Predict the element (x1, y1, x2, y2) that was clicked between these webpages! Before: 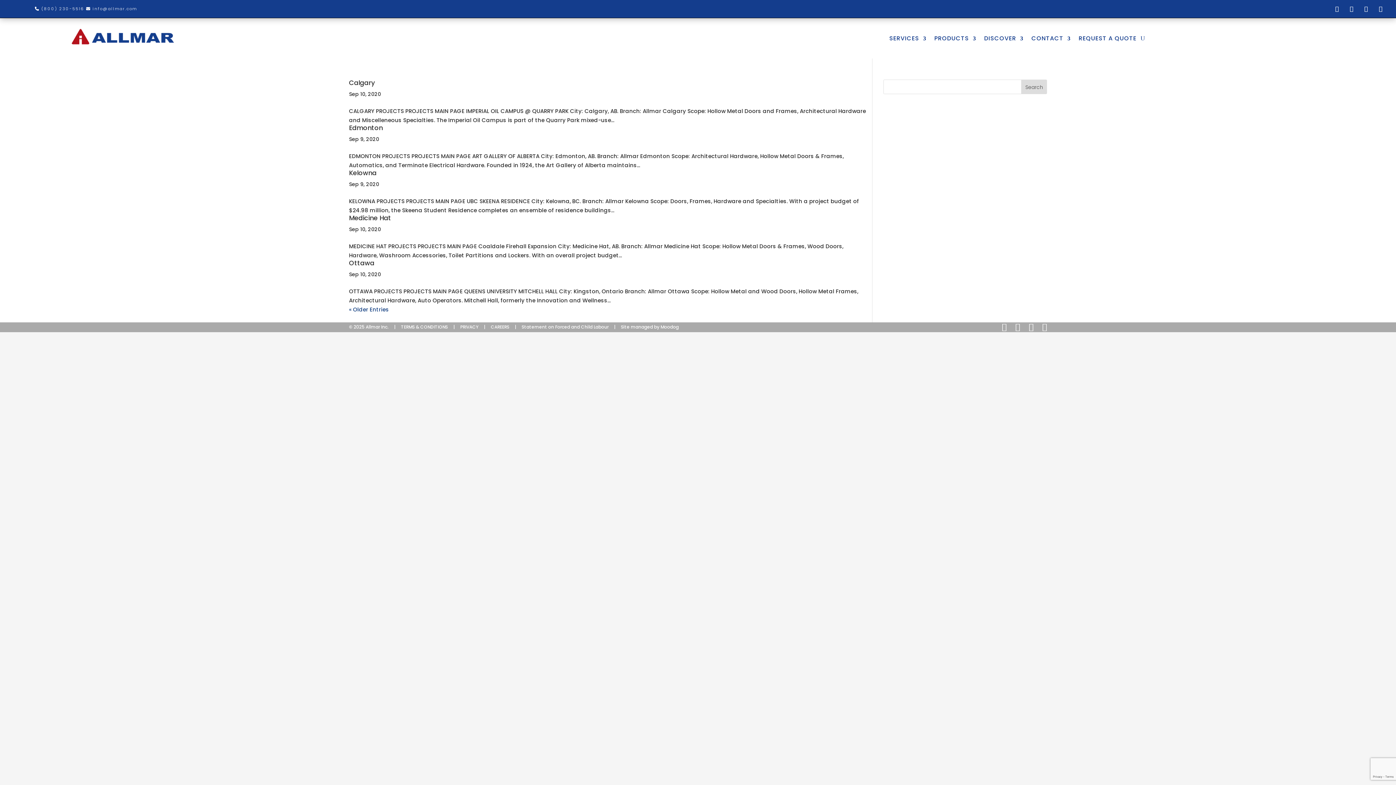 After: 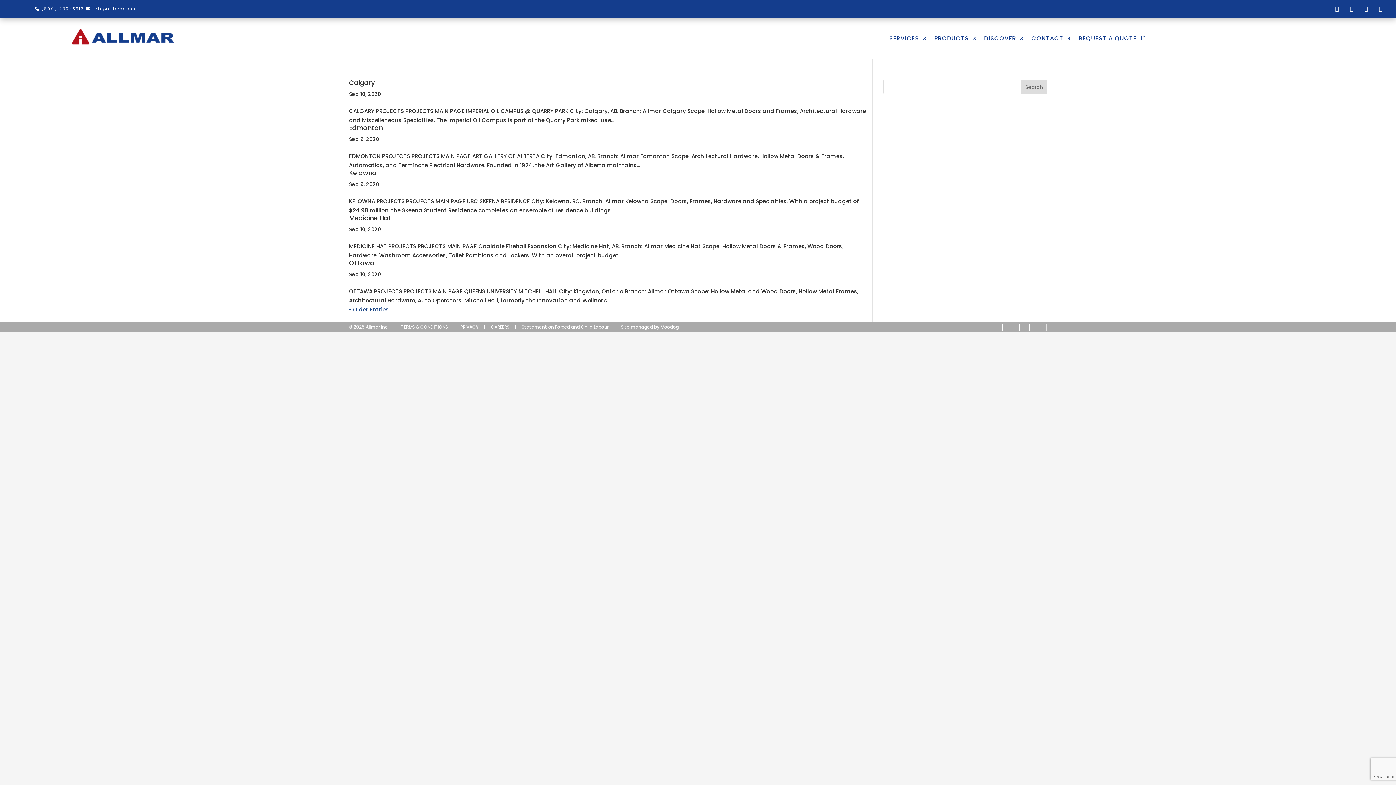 Action: bbox: (1042, 322, 1047, 331)